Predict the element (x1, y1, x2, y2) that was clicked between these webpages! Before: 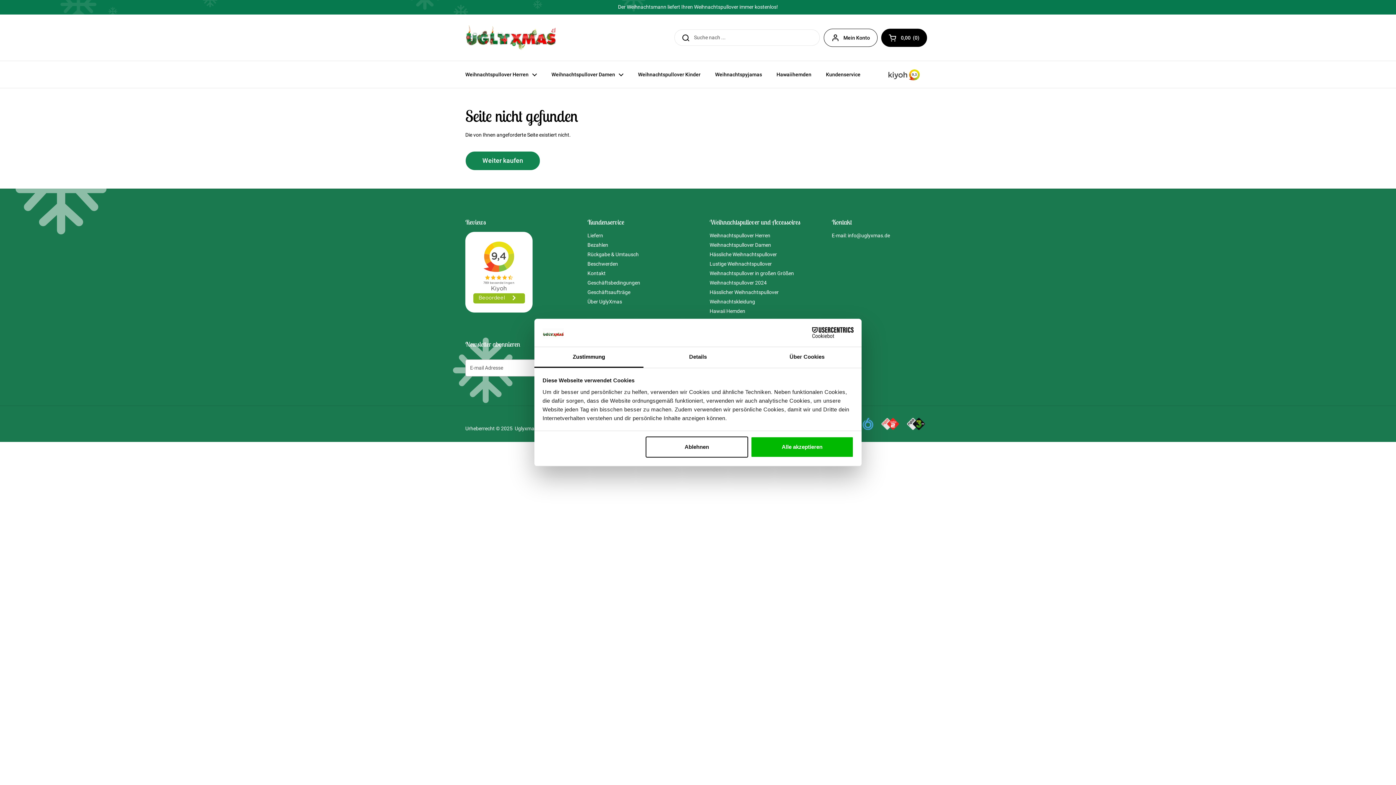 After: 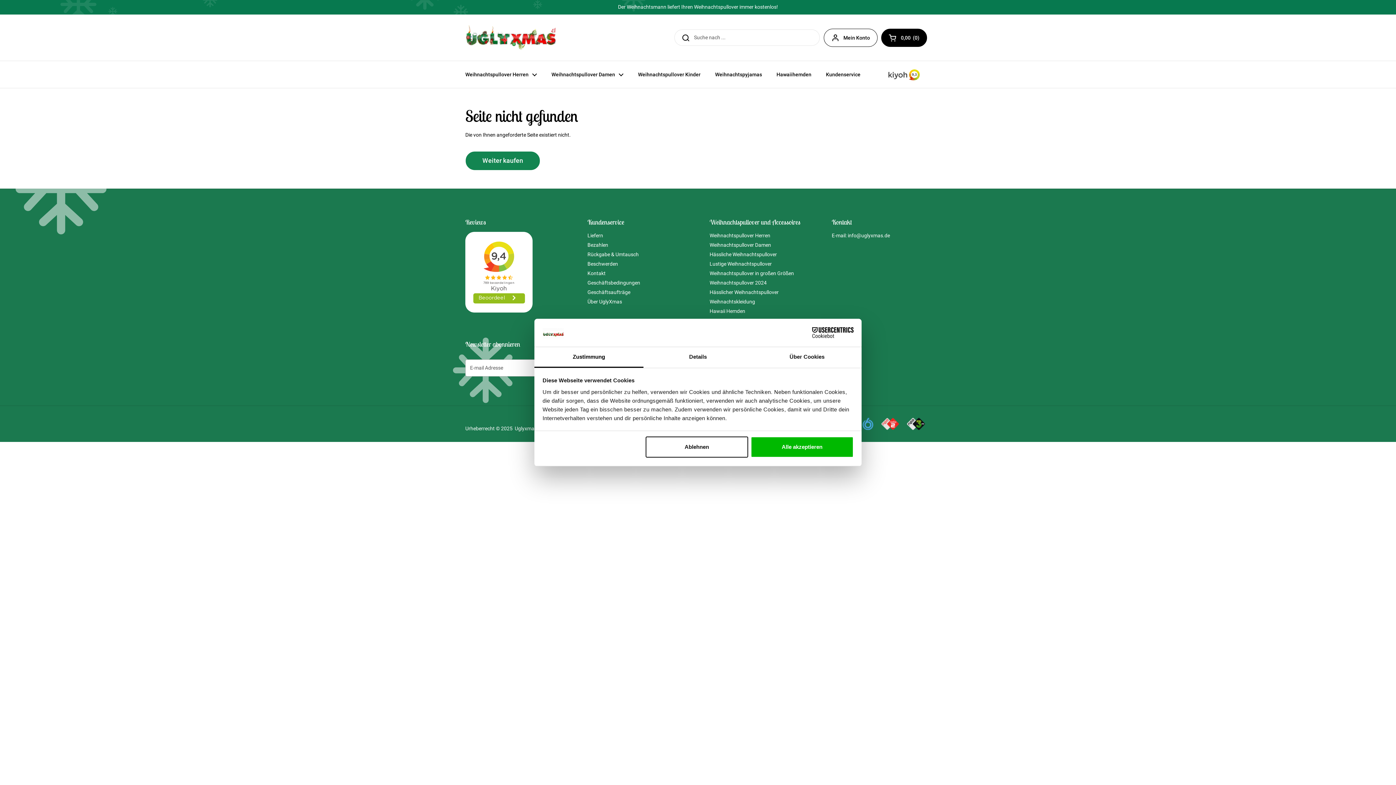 Action: label: Cookiebot - opens in a new window bbox: (790, 327, 853, 338)